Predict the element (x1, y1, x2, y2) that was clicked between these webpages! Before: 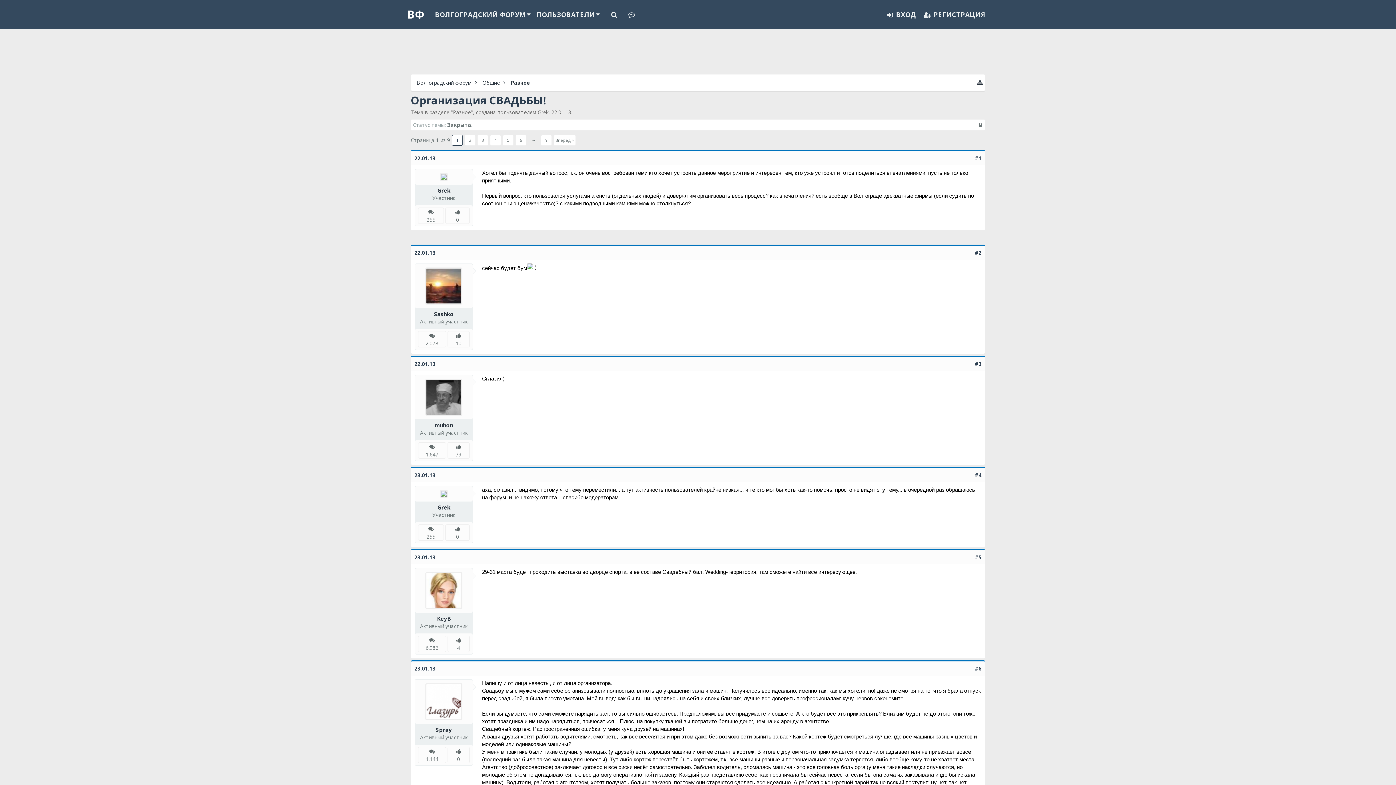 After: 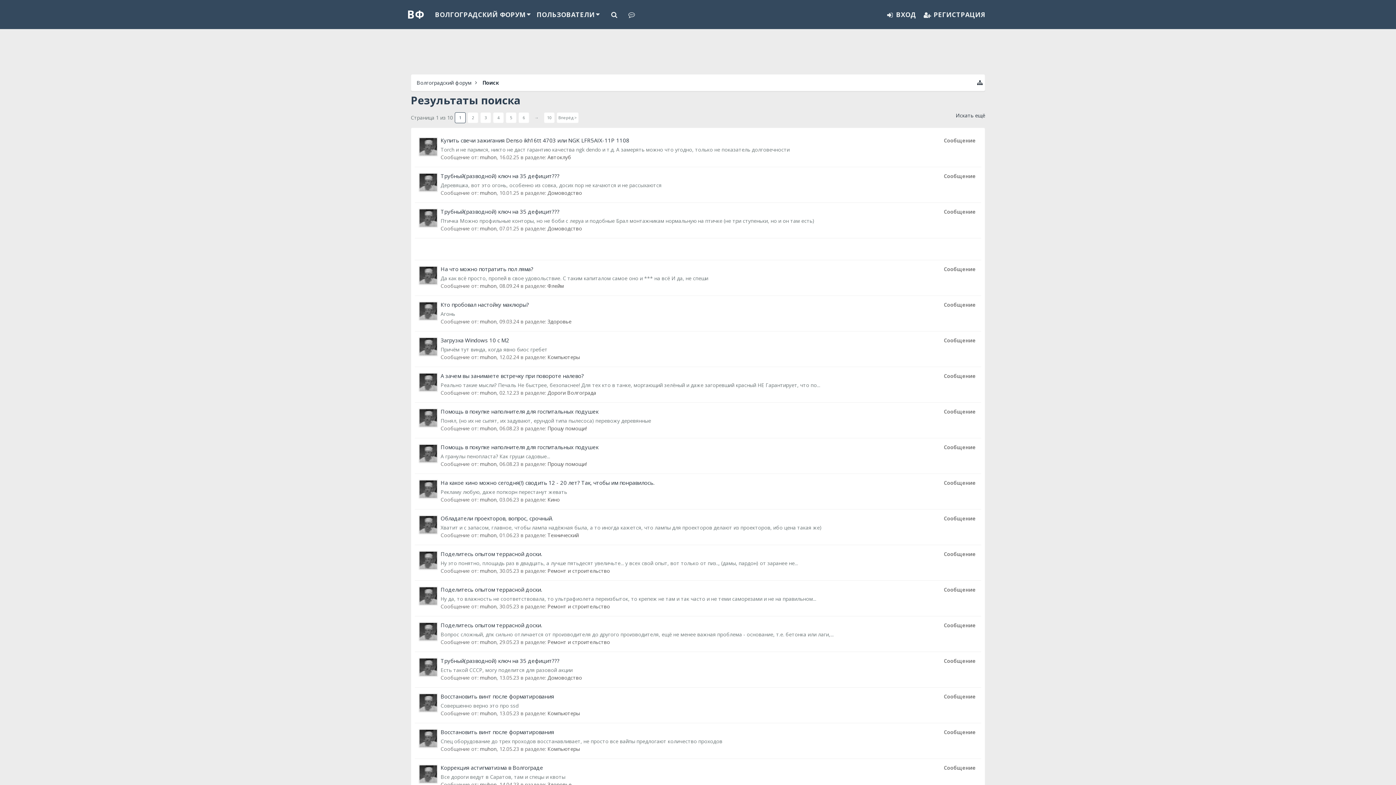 Action: label: 1.647 bbox: (425, 451, 438, 458)